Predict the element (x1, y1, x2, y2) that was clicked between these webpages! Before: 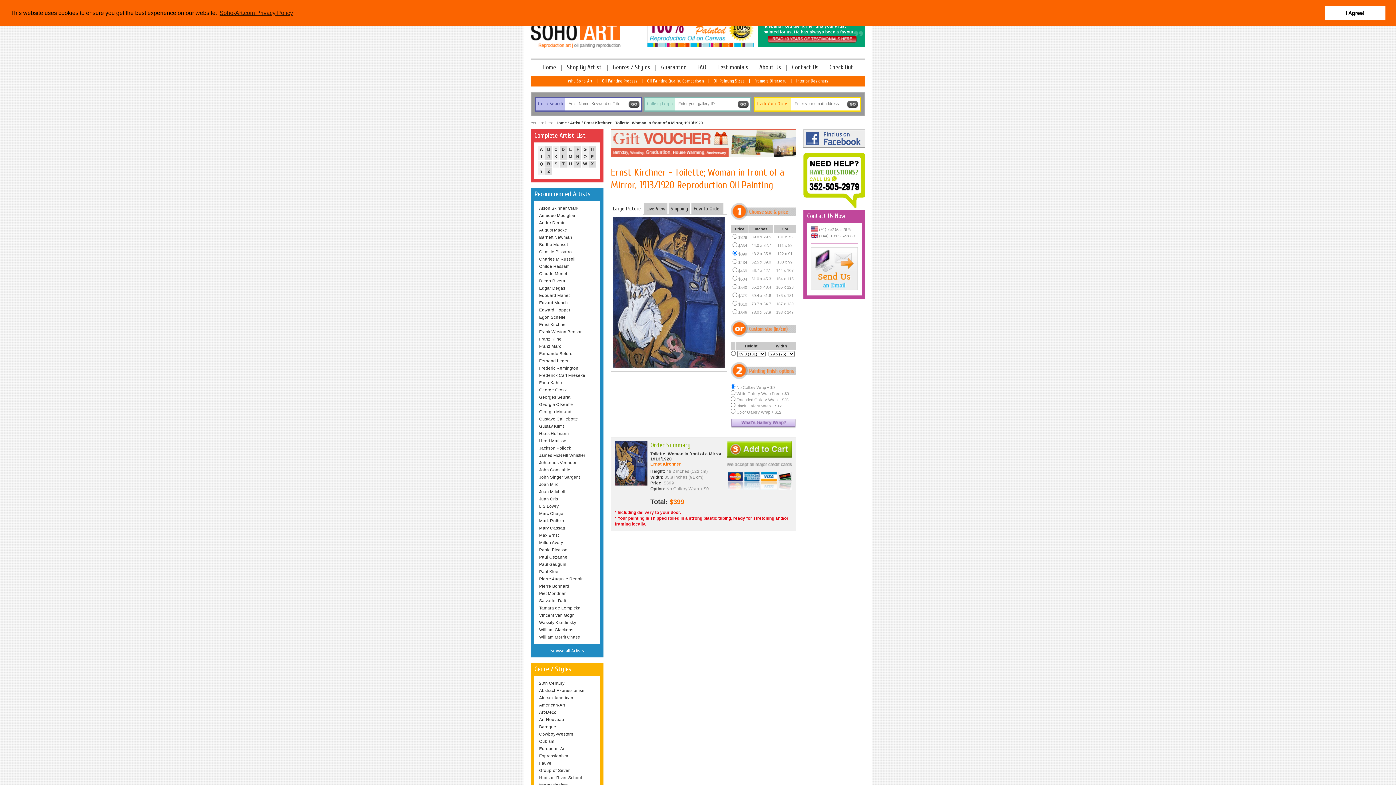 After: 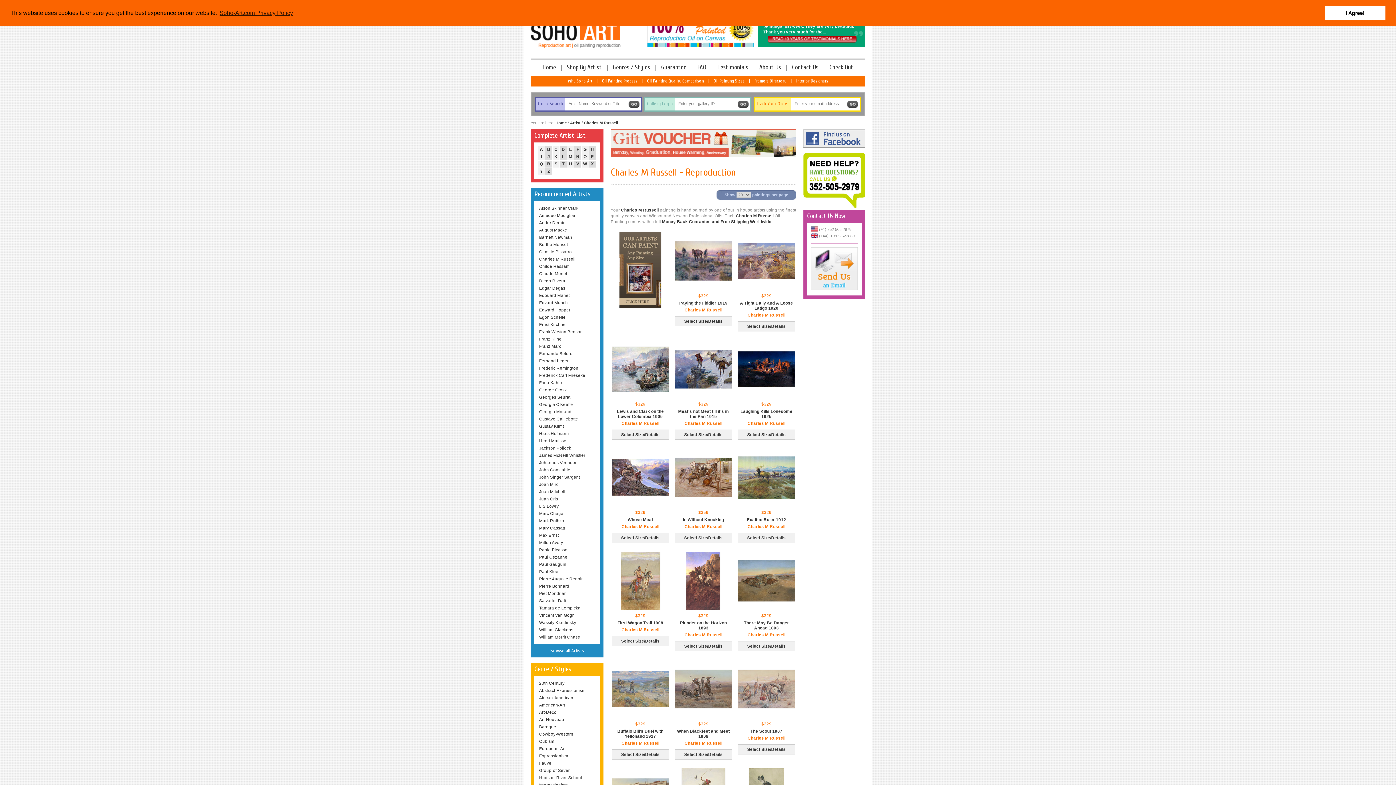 Action: label: Charles M Russell bbox: (538, 255, 596, 262)